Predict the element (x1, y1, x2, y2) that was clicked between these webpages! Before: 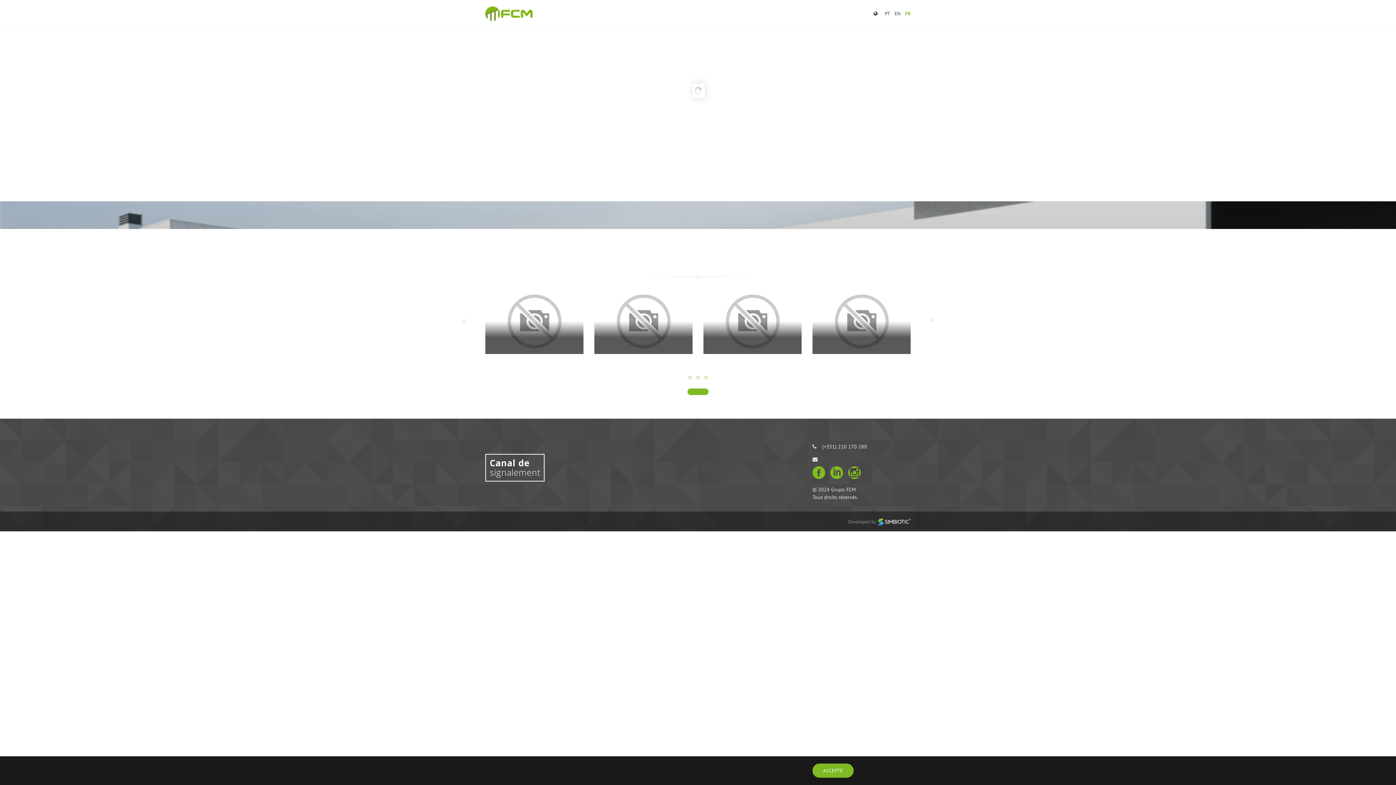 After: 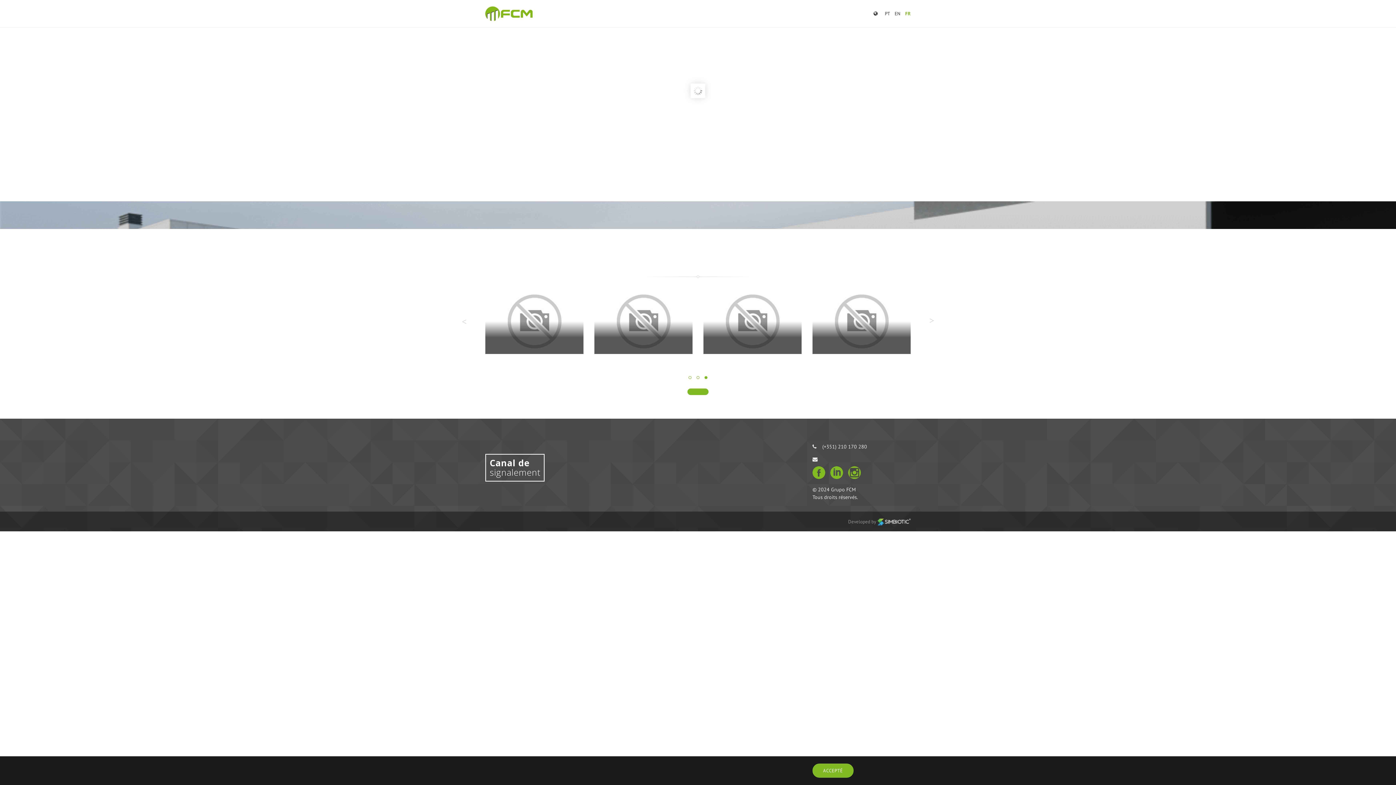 Action: bbox: (812, 468, 825, 475)